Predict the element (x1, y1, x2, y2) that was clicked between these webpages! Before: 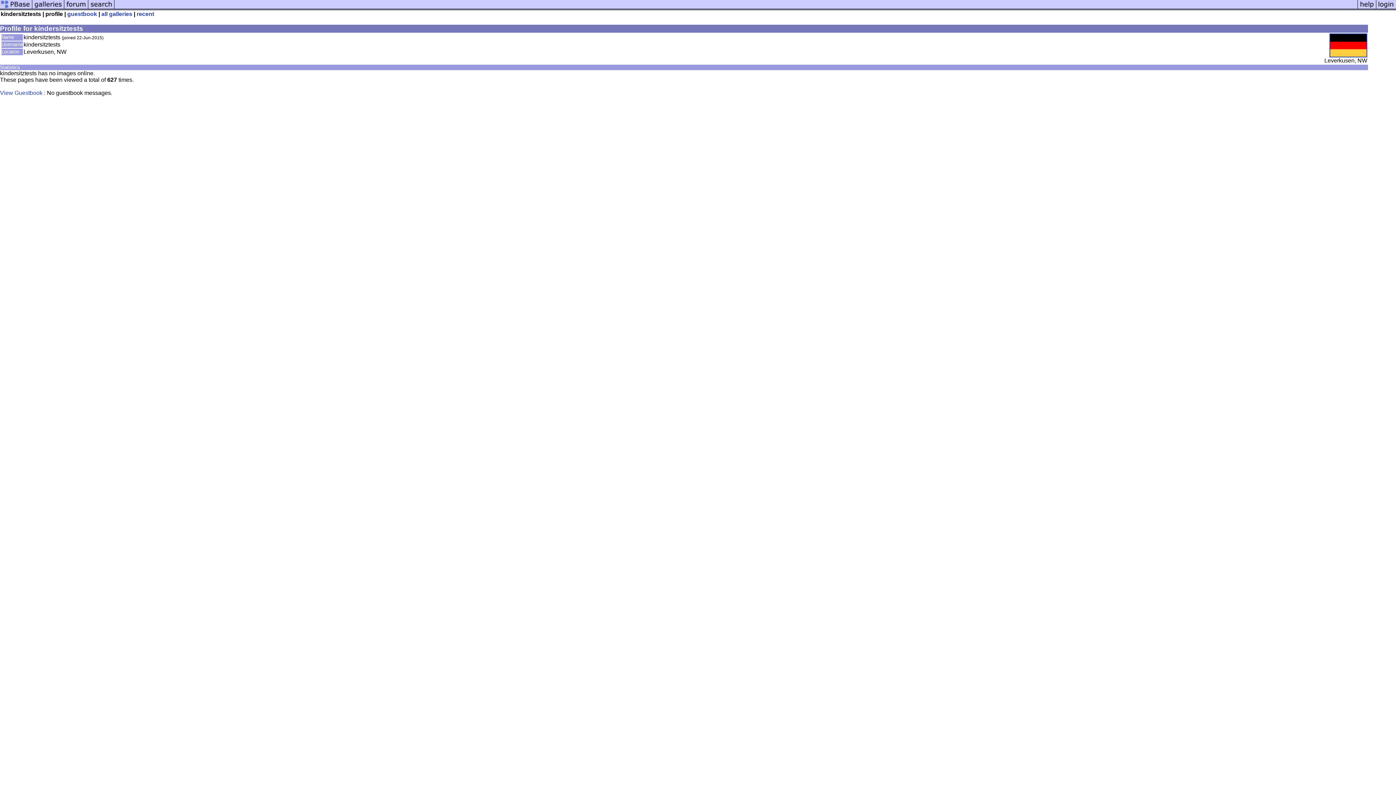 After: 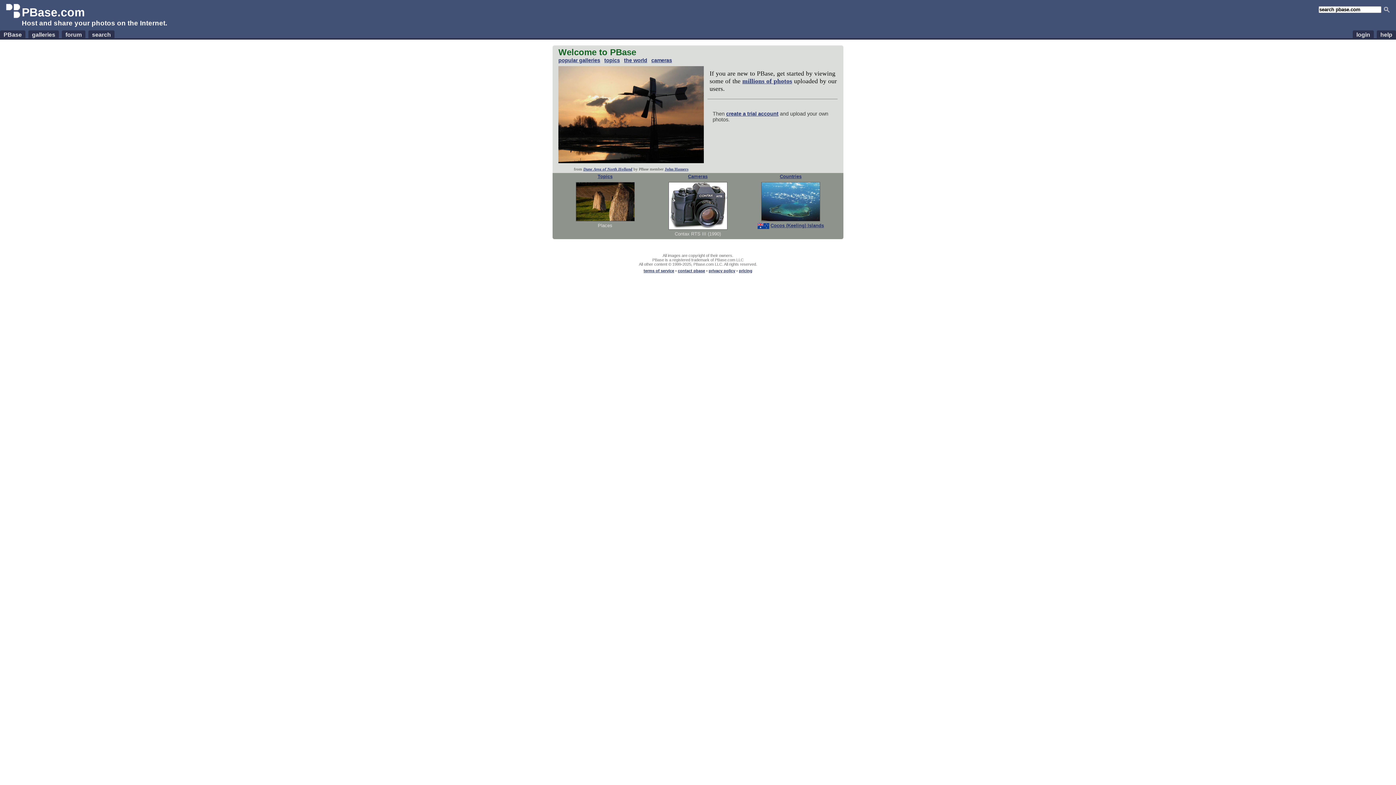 Action: bbox: (0, 5, 32, 11)